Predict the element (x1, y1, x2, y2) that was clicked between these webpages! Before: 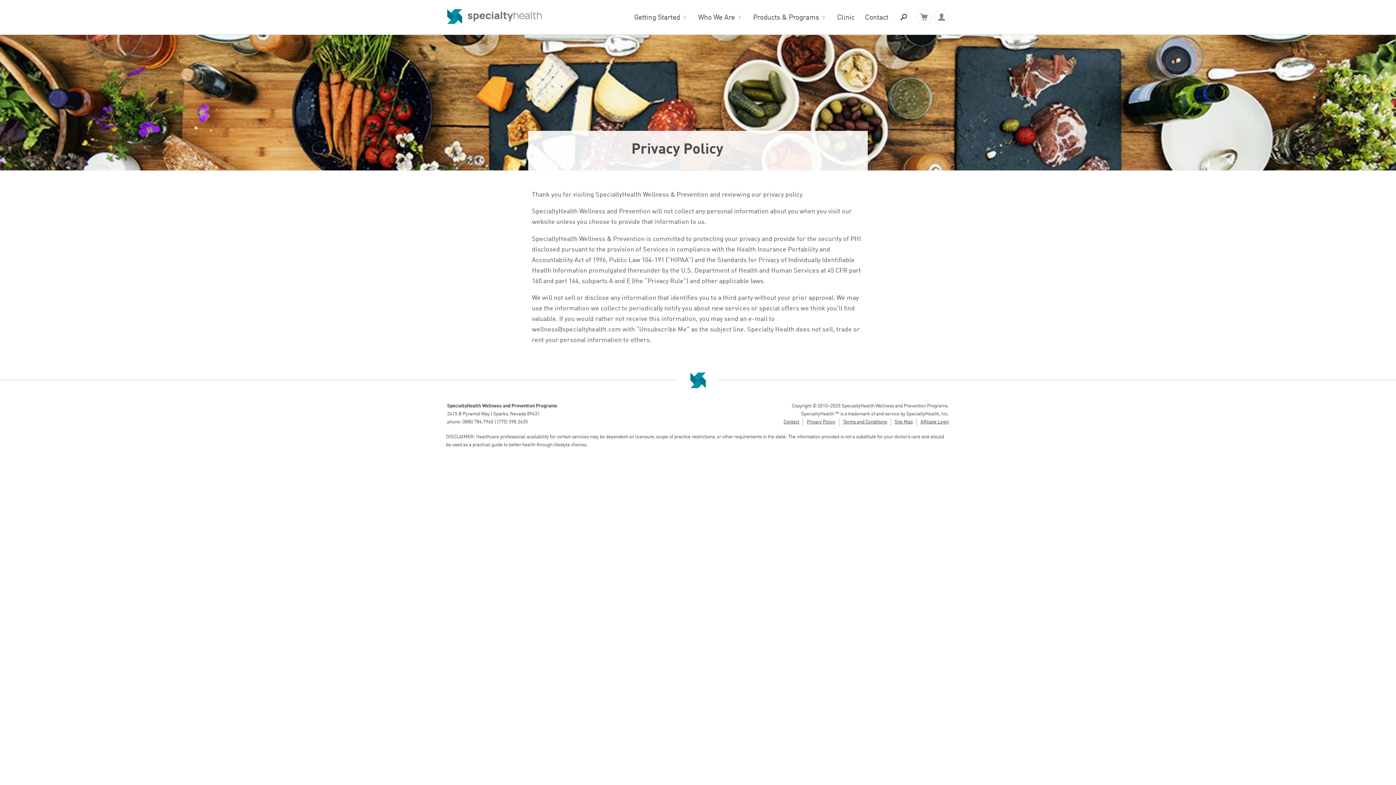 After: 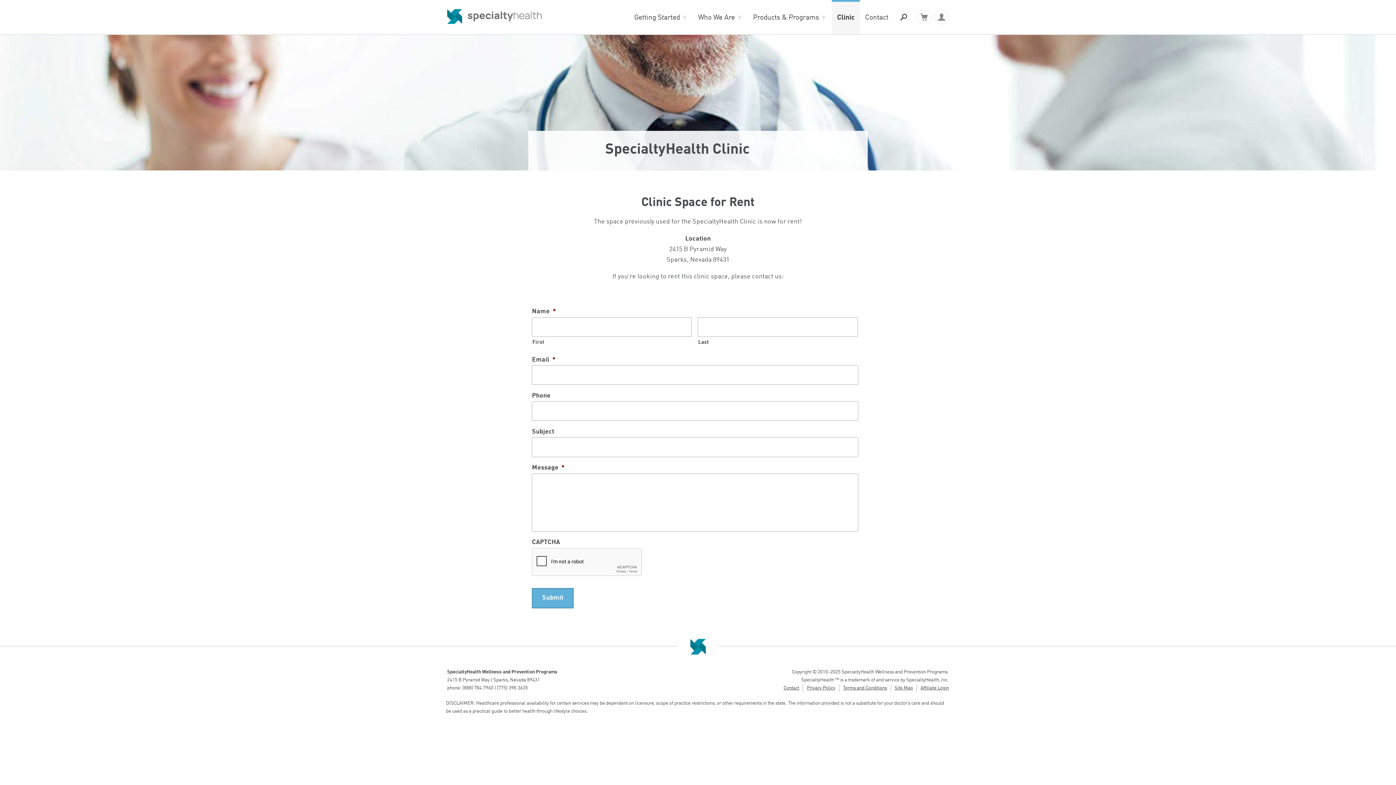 Action: bbox: (831, 0, 860, 34) label: Clinic